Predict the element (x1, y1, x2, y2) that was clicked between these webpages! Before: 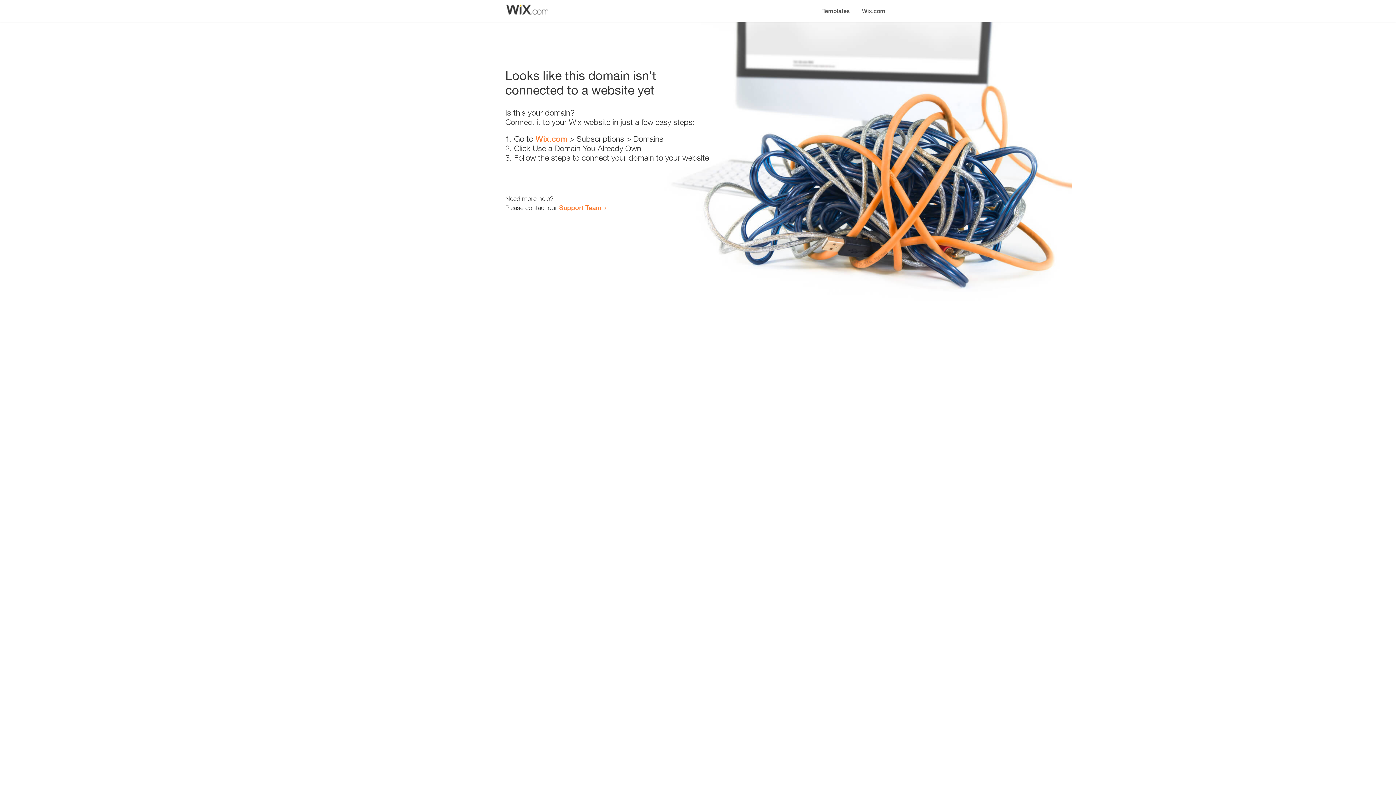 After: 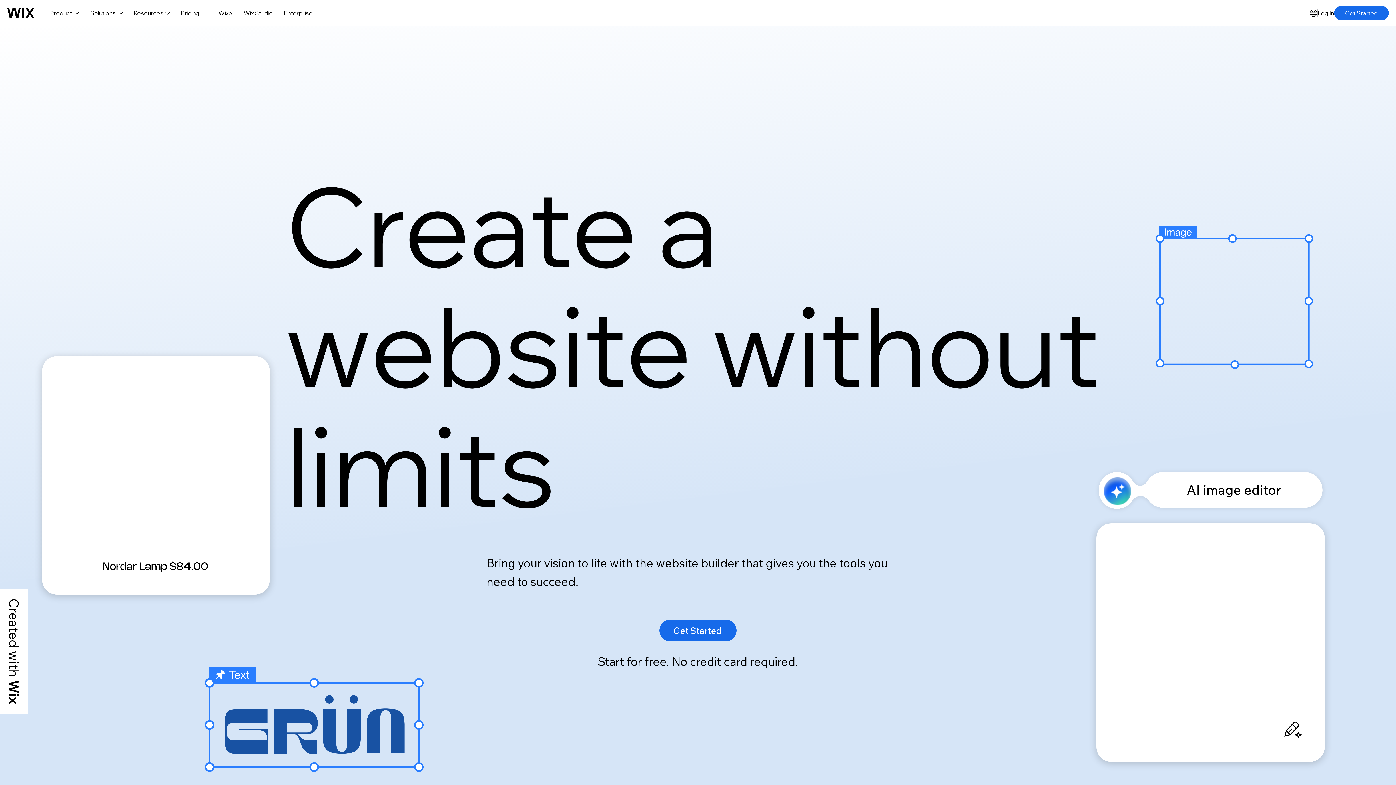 Action: label: Wix.com bbox: (856, 0, 890, 14)